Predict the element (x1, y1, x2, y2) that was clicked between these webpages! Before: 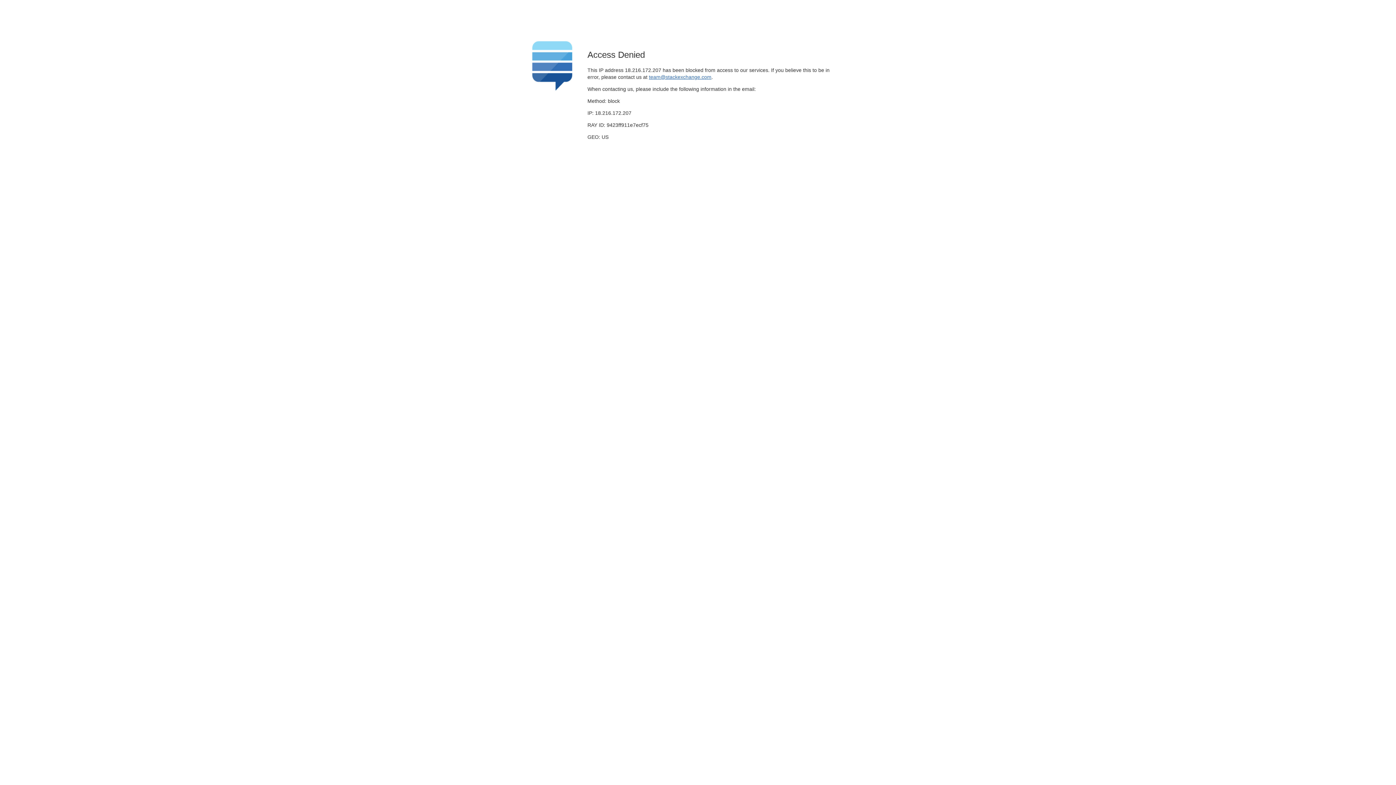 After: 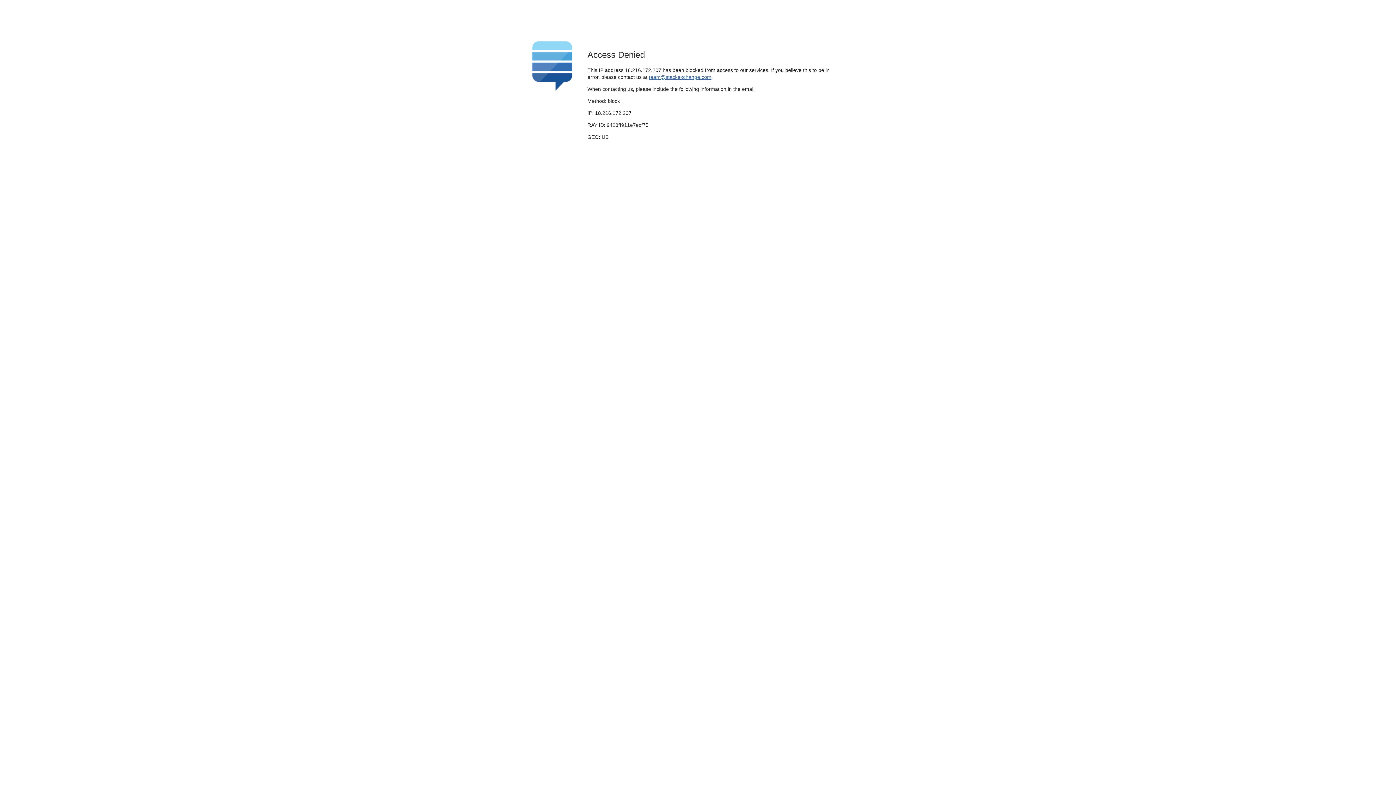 Action: bbox: (649, 74, 711, 79) label: team@stackexchange.com